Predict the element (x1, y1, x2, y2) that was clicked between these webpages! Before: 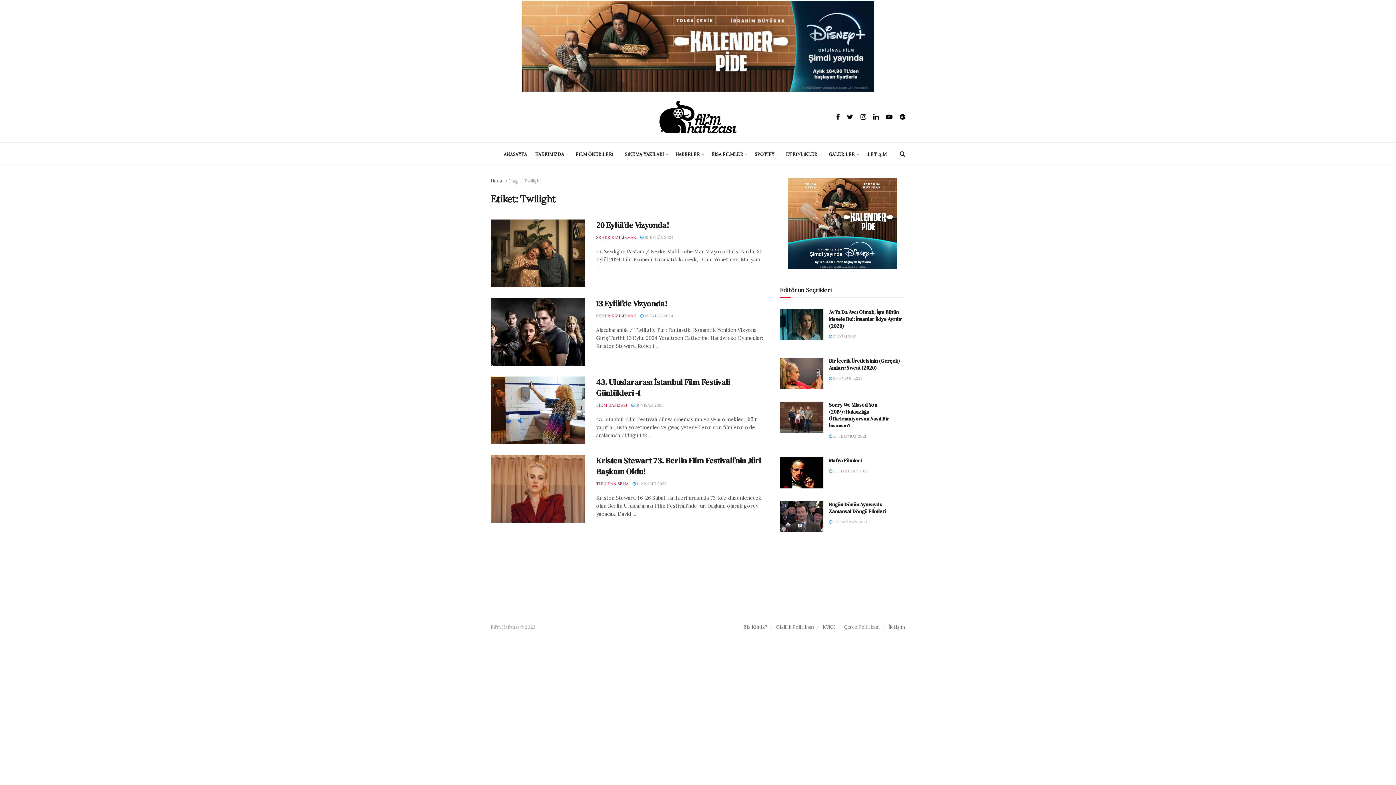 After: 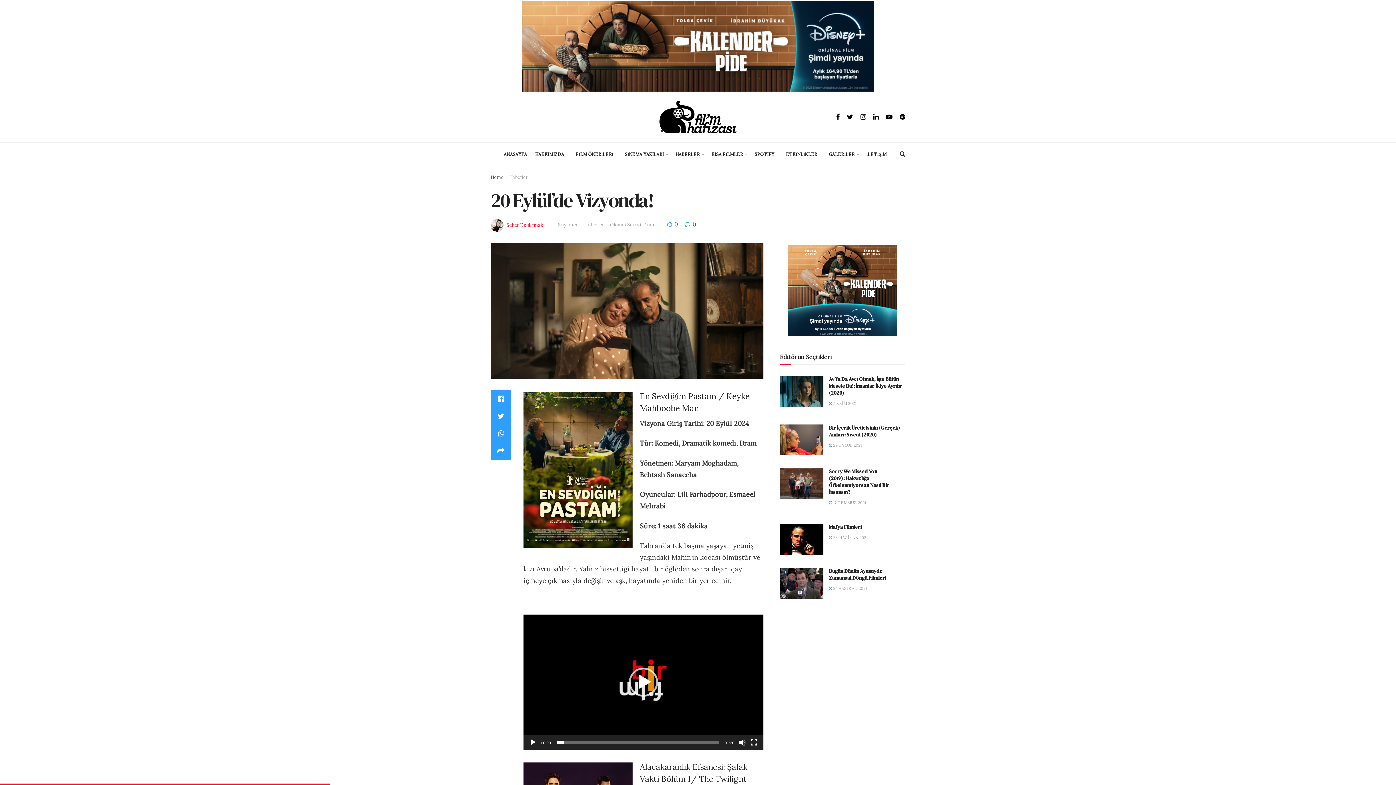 Action: label:  19 EYLÜL 2024 bbox: (640, 234, 673, 240)